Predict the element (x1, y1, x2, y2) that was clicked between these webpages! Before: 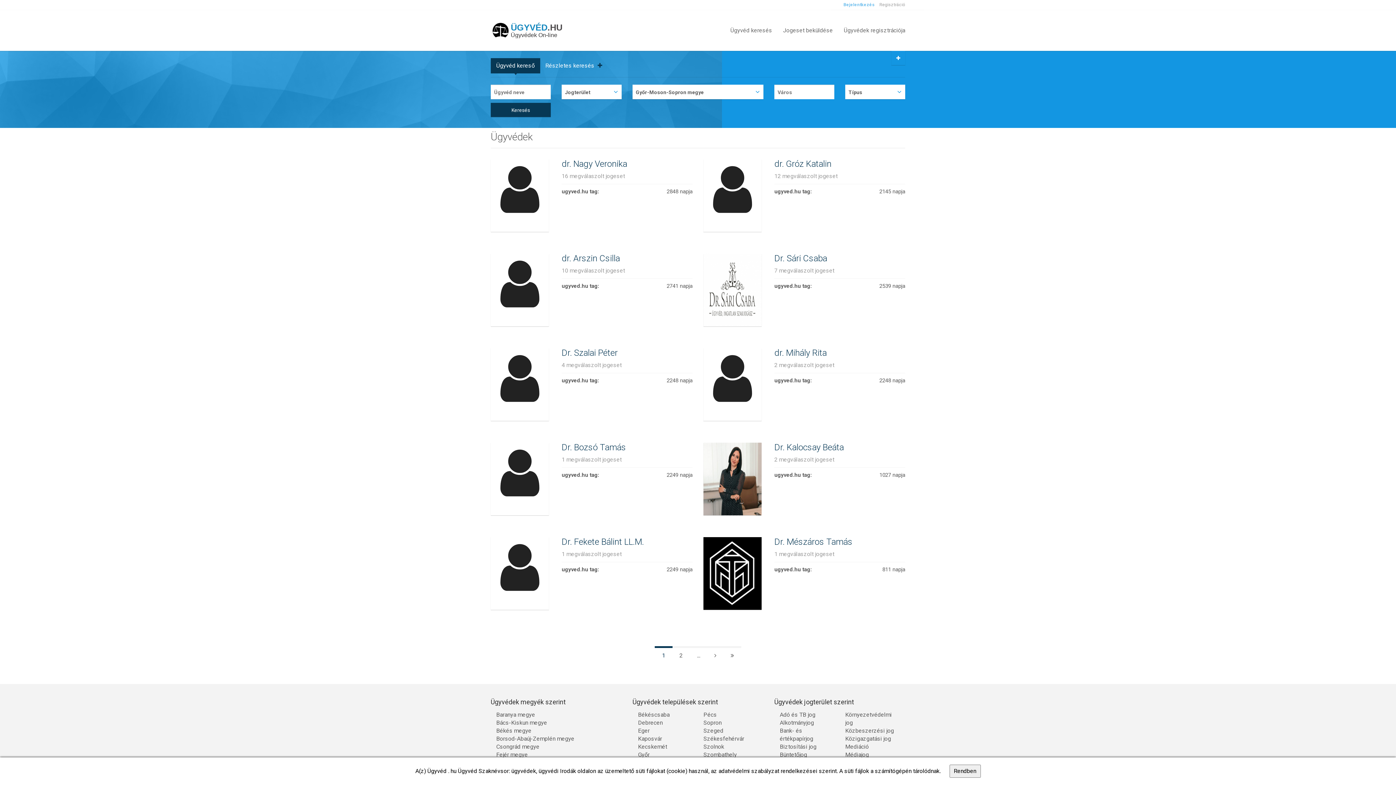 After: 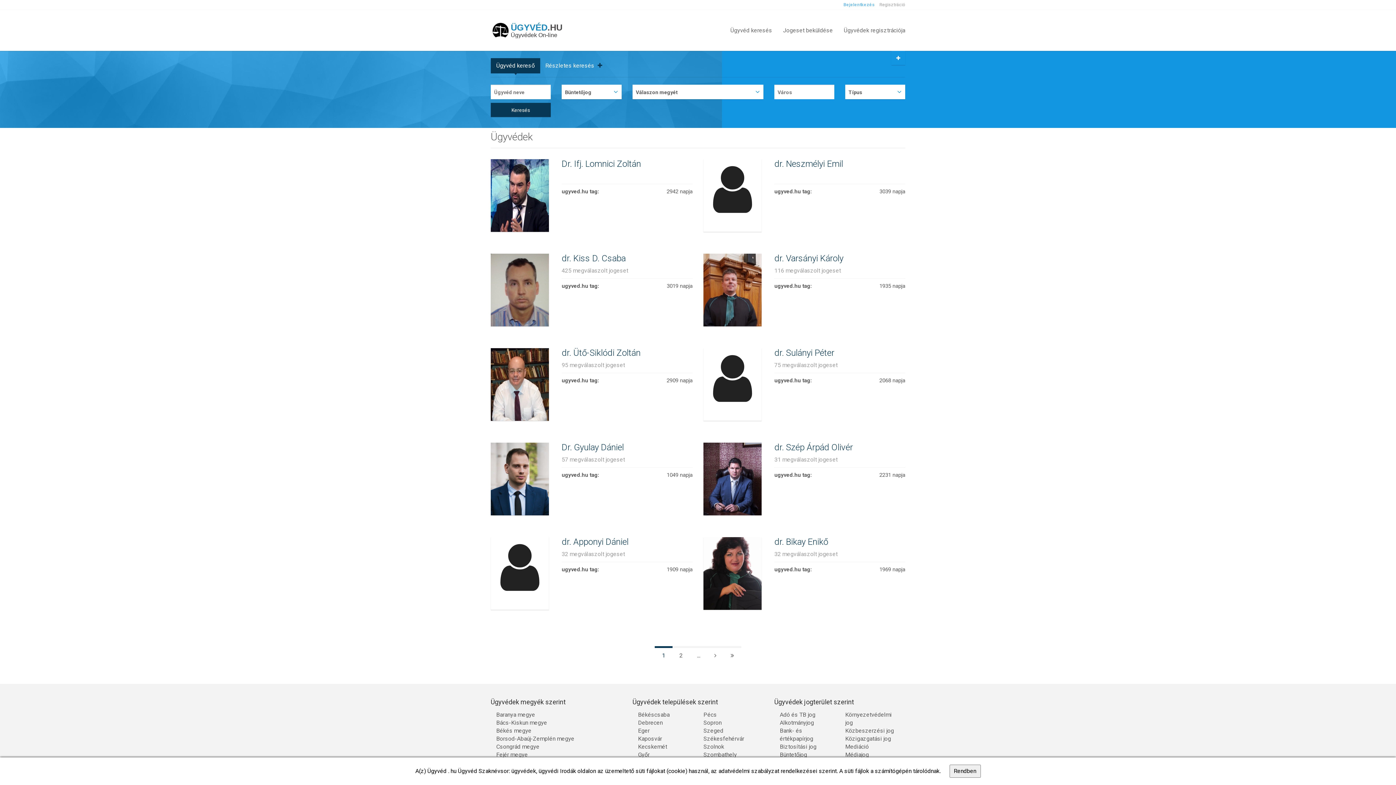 Action: bbox: (780, 751, 834, 759) label: Büntetőjog